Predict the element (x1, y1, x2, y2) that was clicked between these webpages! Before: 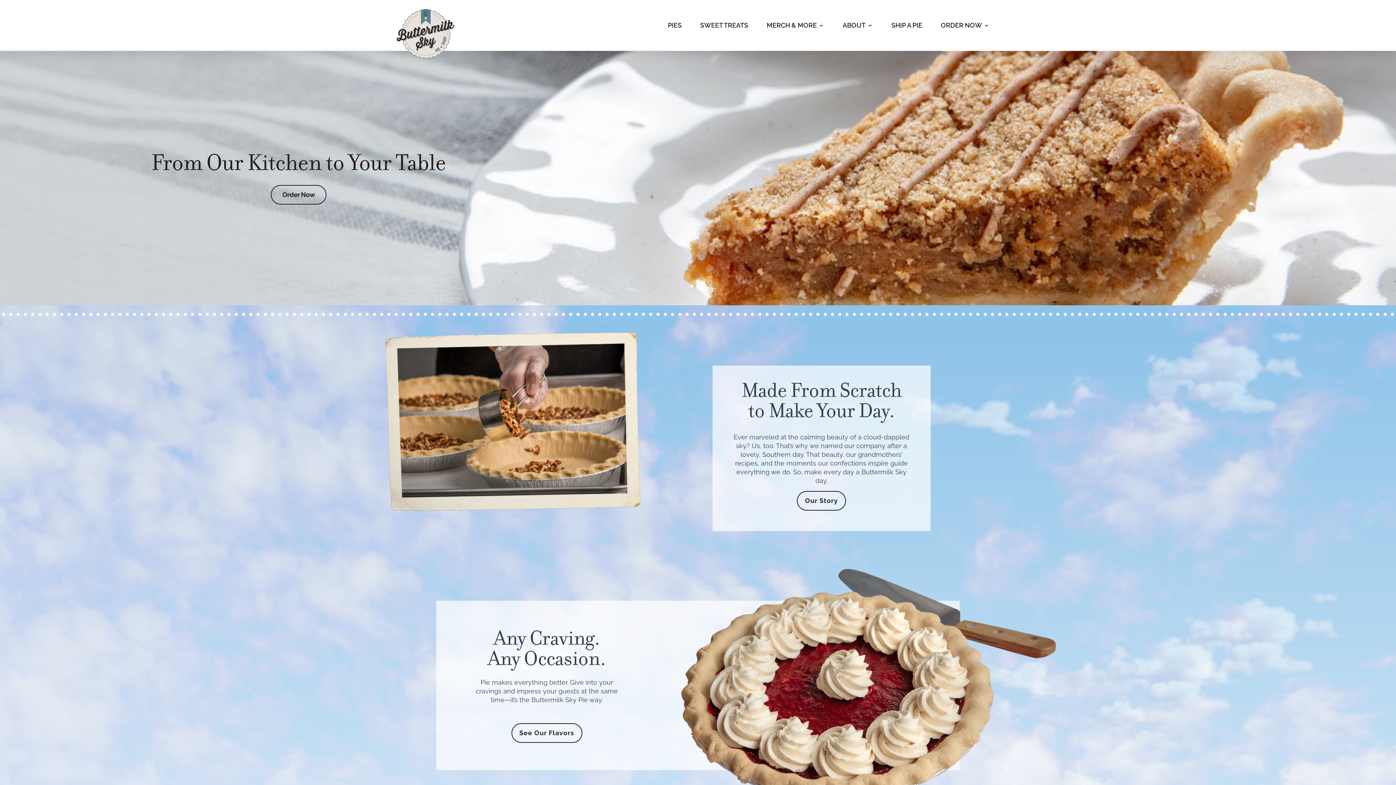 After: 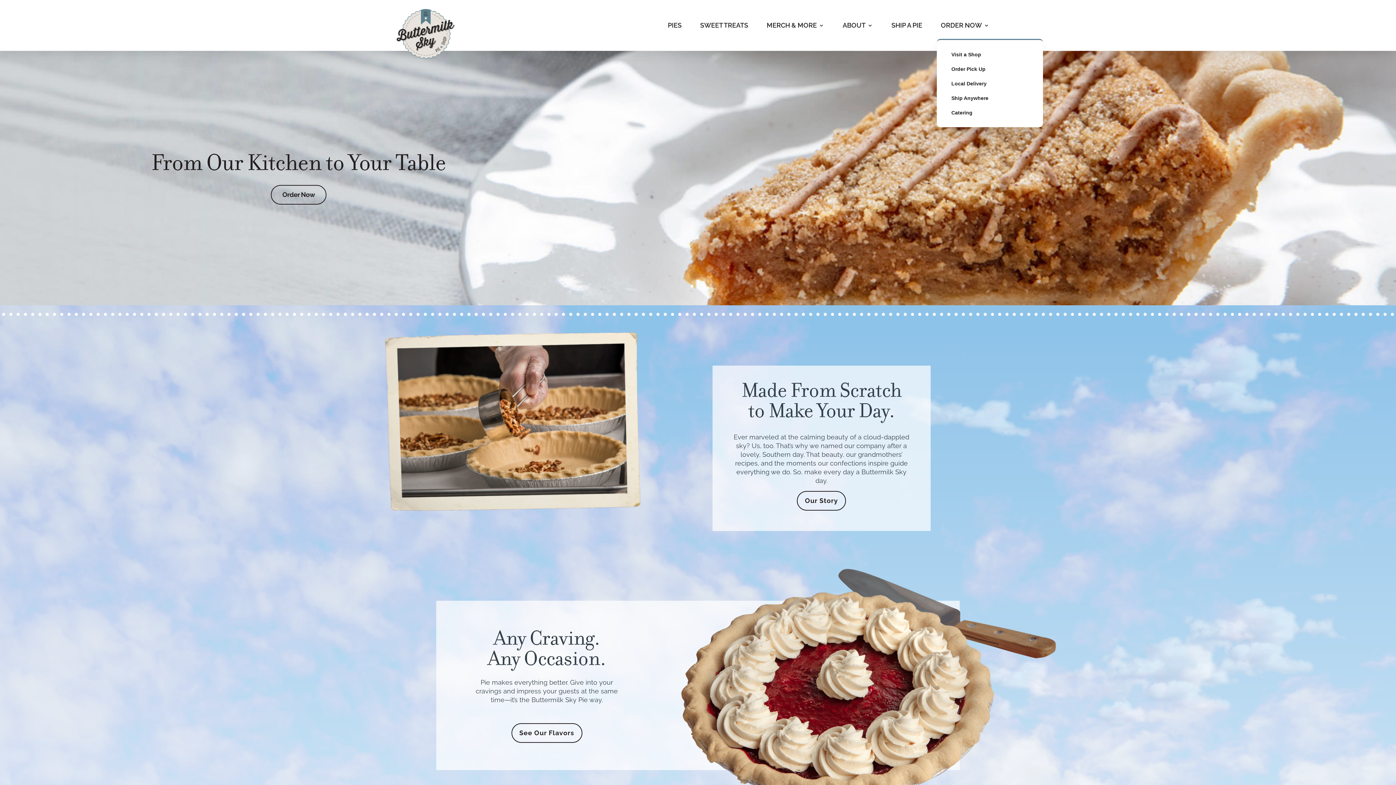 Action: label: ORDER NOW bbox: (941, 11, 989, 39)